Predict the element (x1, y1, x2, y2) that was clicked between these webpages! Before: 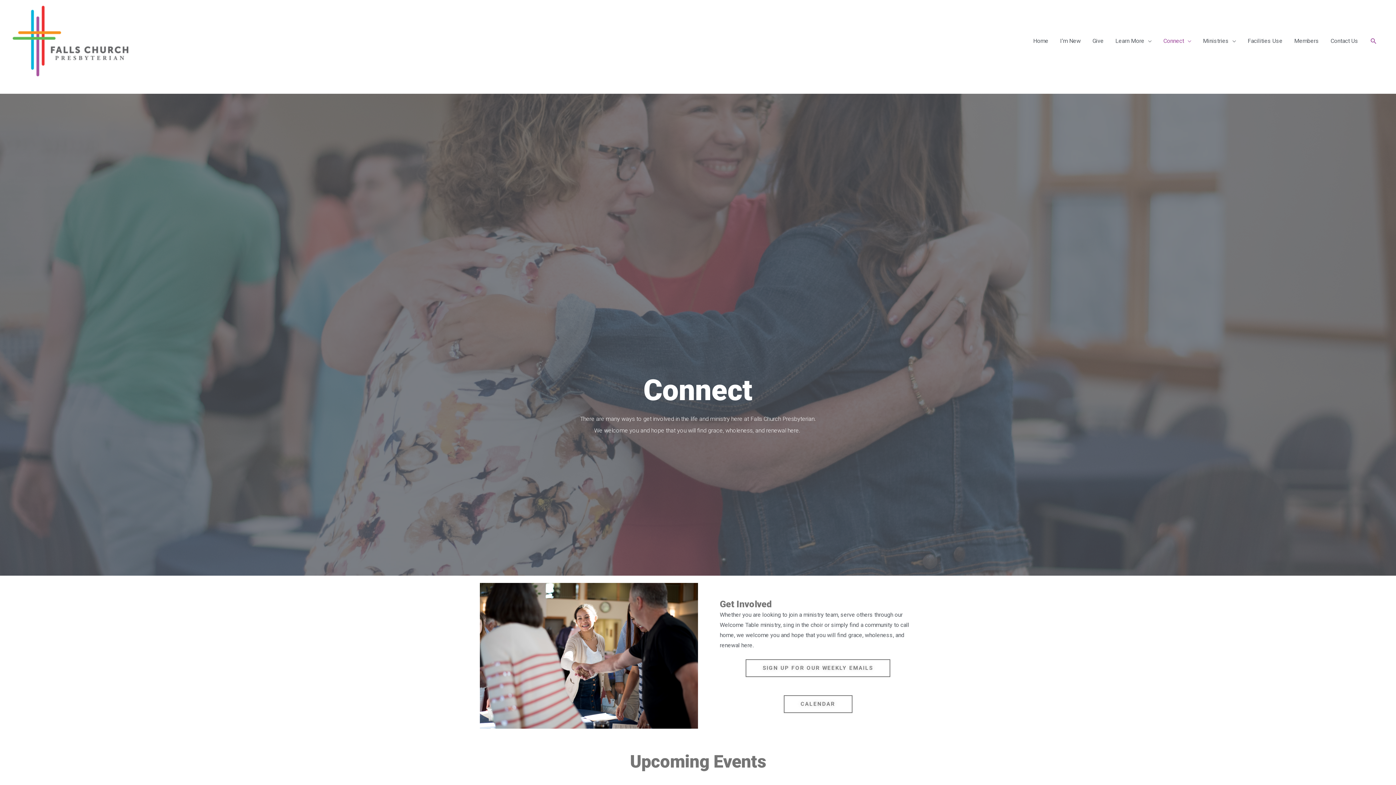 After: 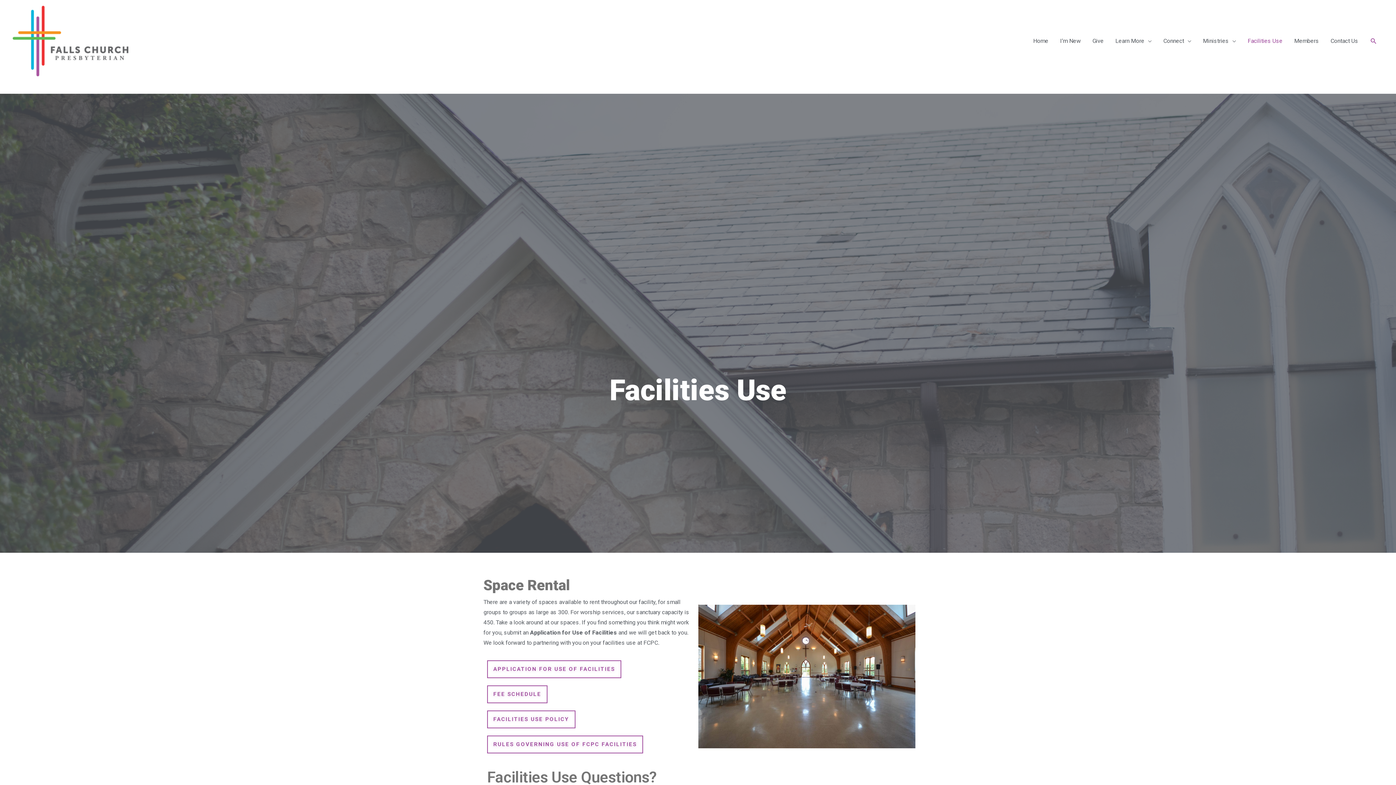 Action: bbox: (1242, 29, 1288, 52) label: Facilities Use